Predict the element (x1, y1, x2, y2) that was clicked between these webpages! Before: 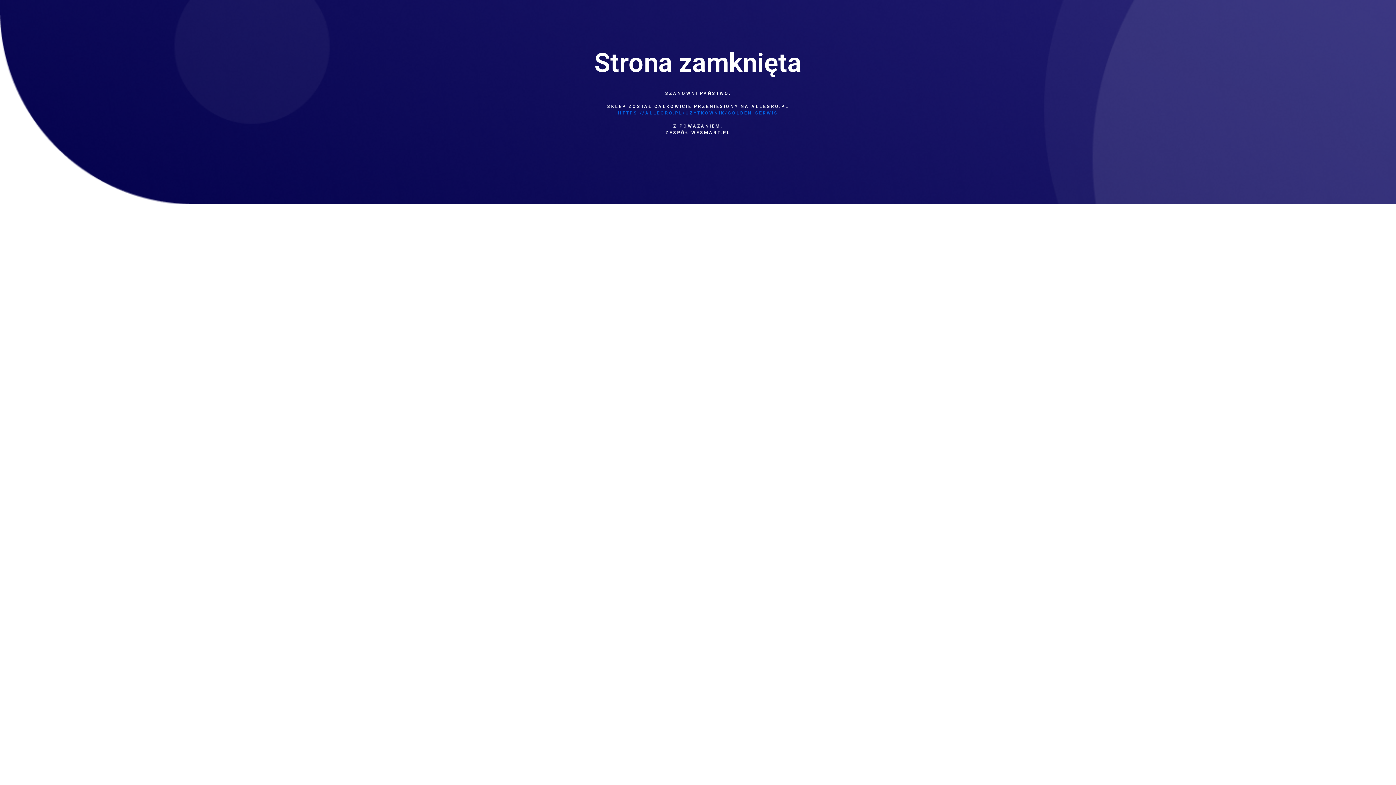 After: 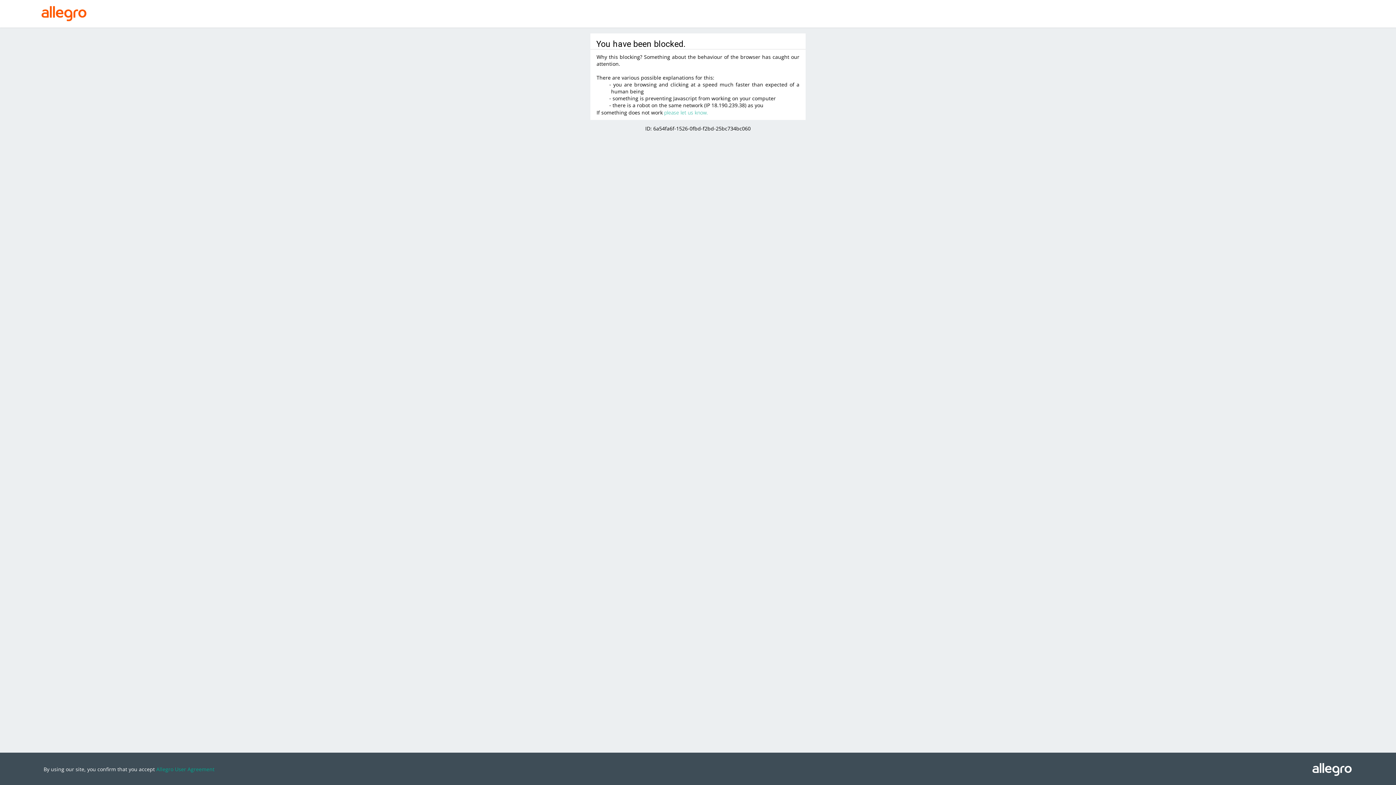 Action: label: HTTPS://ALLEGRO.PL/UZYTKOWNIK/GOLDEN-SERWIS bbox: (618, 110, 778, 115)